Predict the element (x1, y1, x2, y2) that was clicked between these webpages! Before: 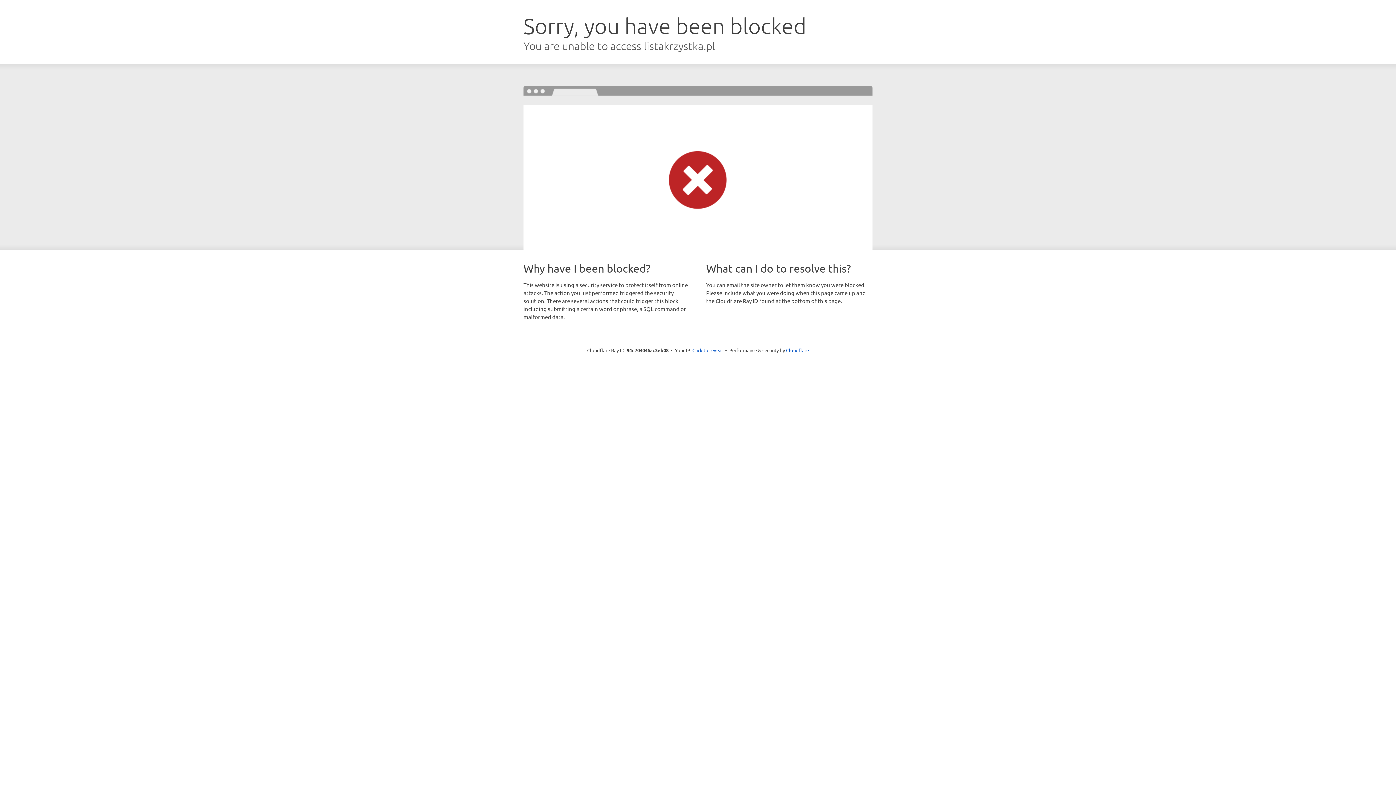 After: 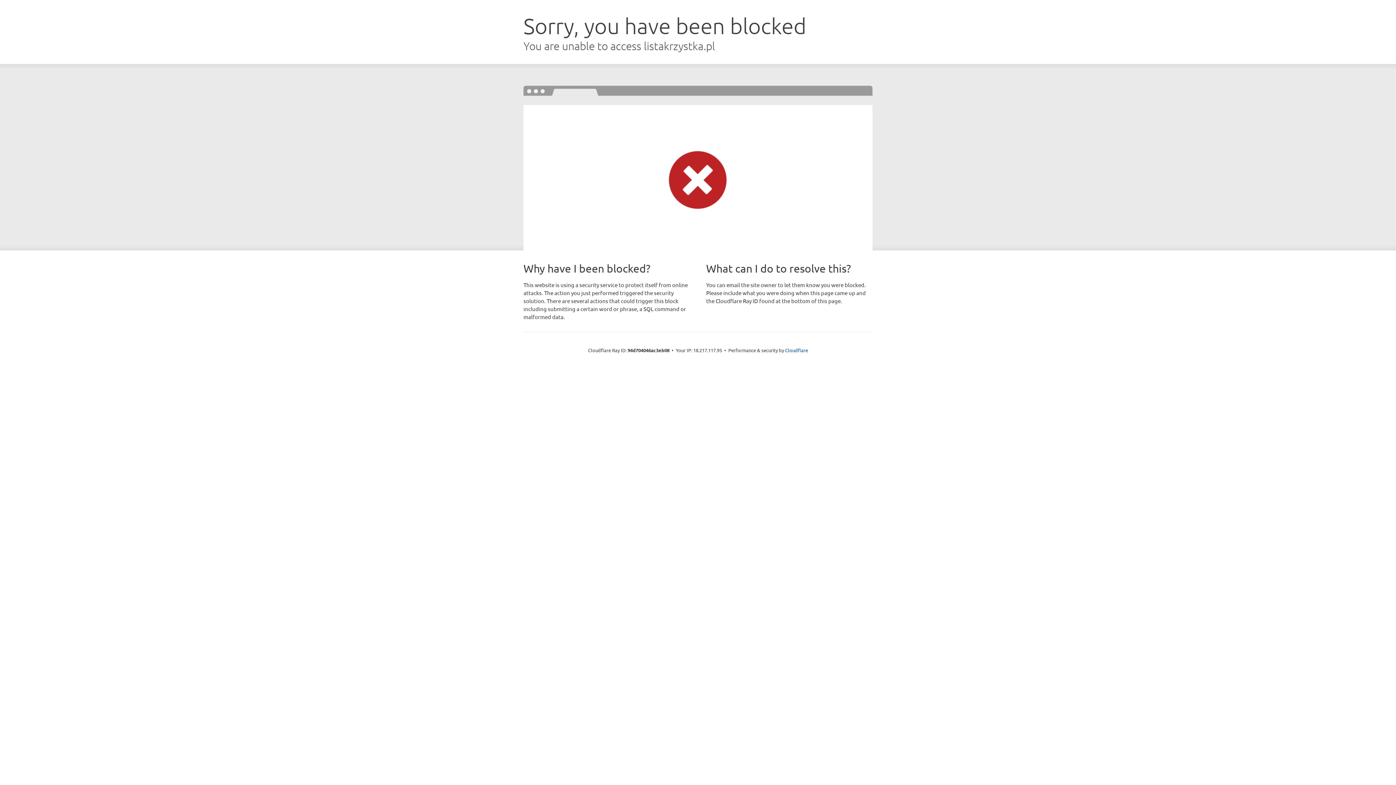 Action: label: Click to reveal bbox: (692, 346, 723, 353)